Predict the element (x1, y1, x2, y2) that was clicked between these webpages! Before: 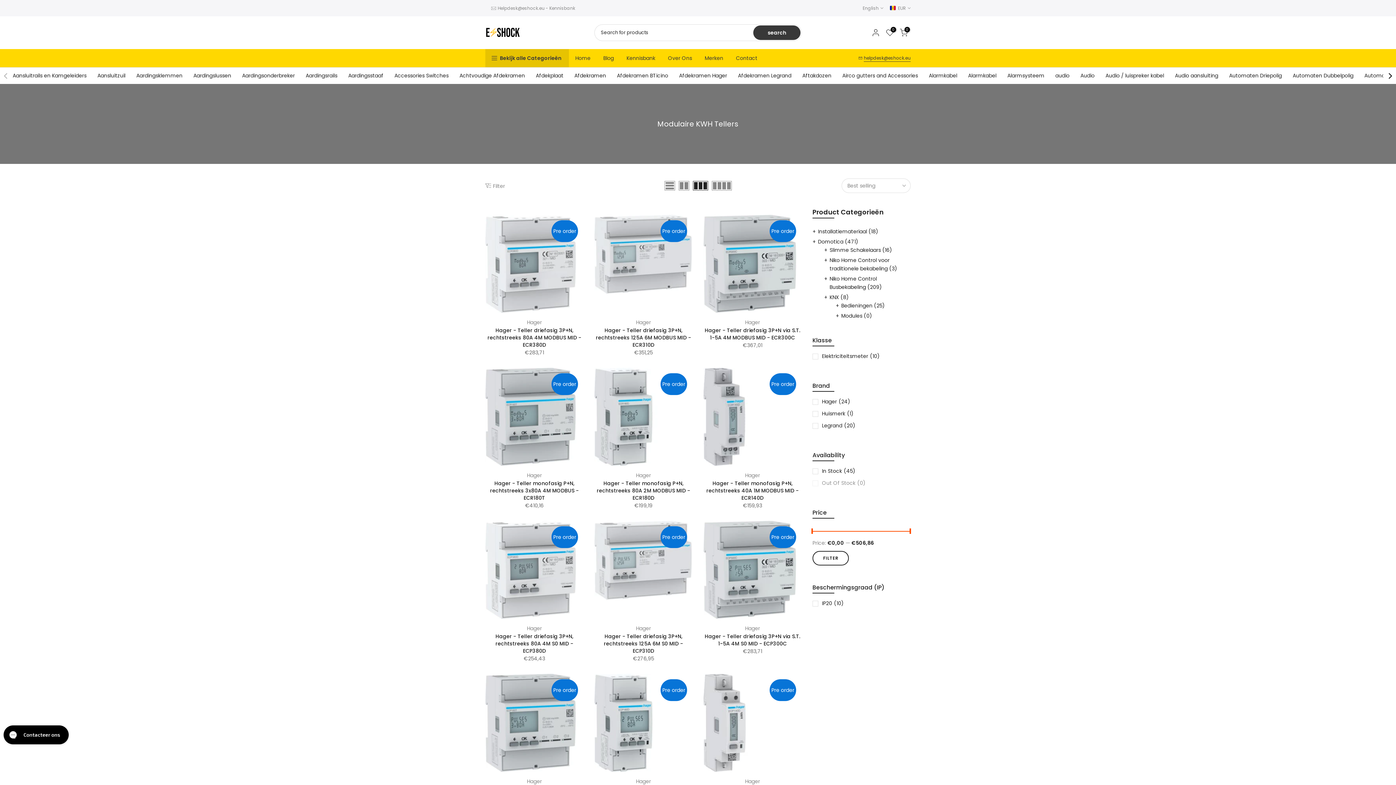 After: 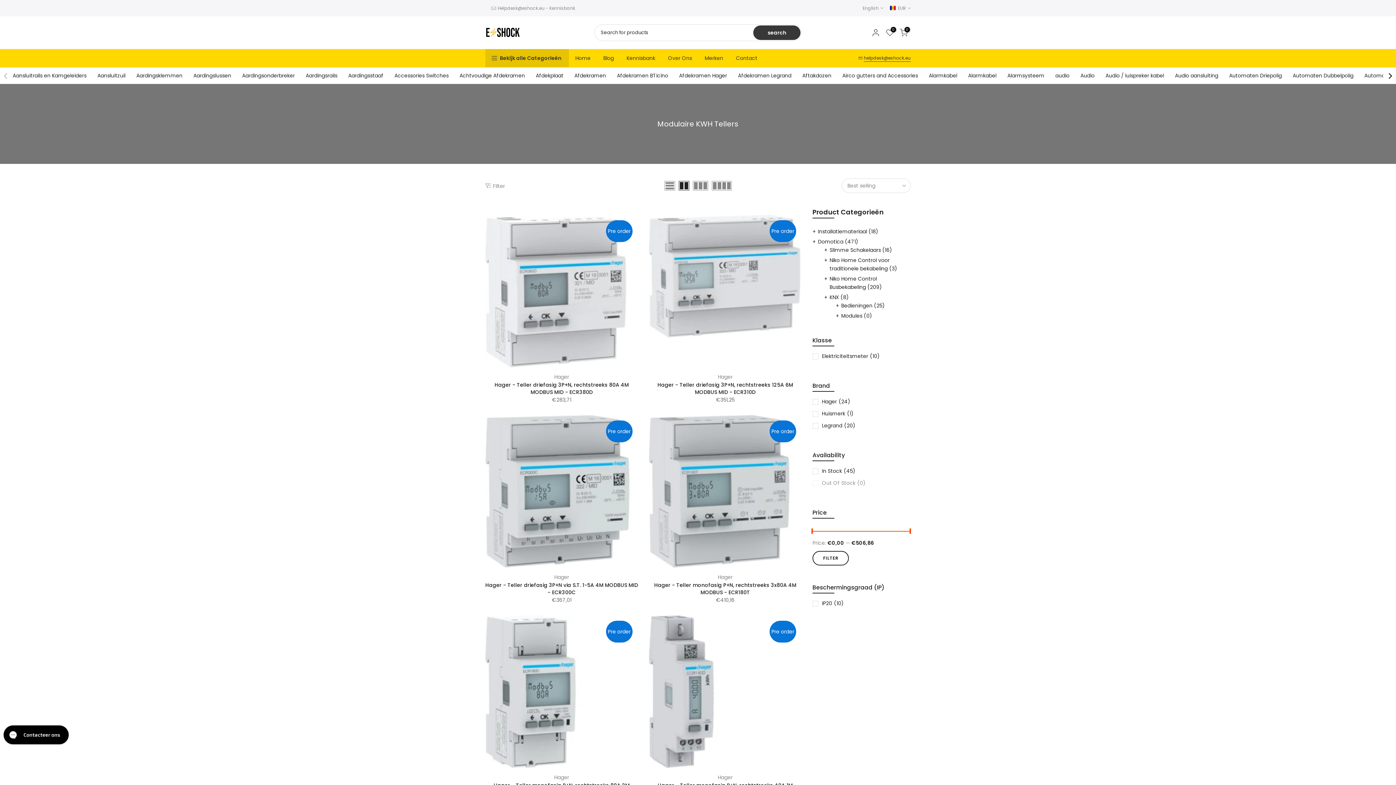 Action: bbox: (676, 181, 691, 190)